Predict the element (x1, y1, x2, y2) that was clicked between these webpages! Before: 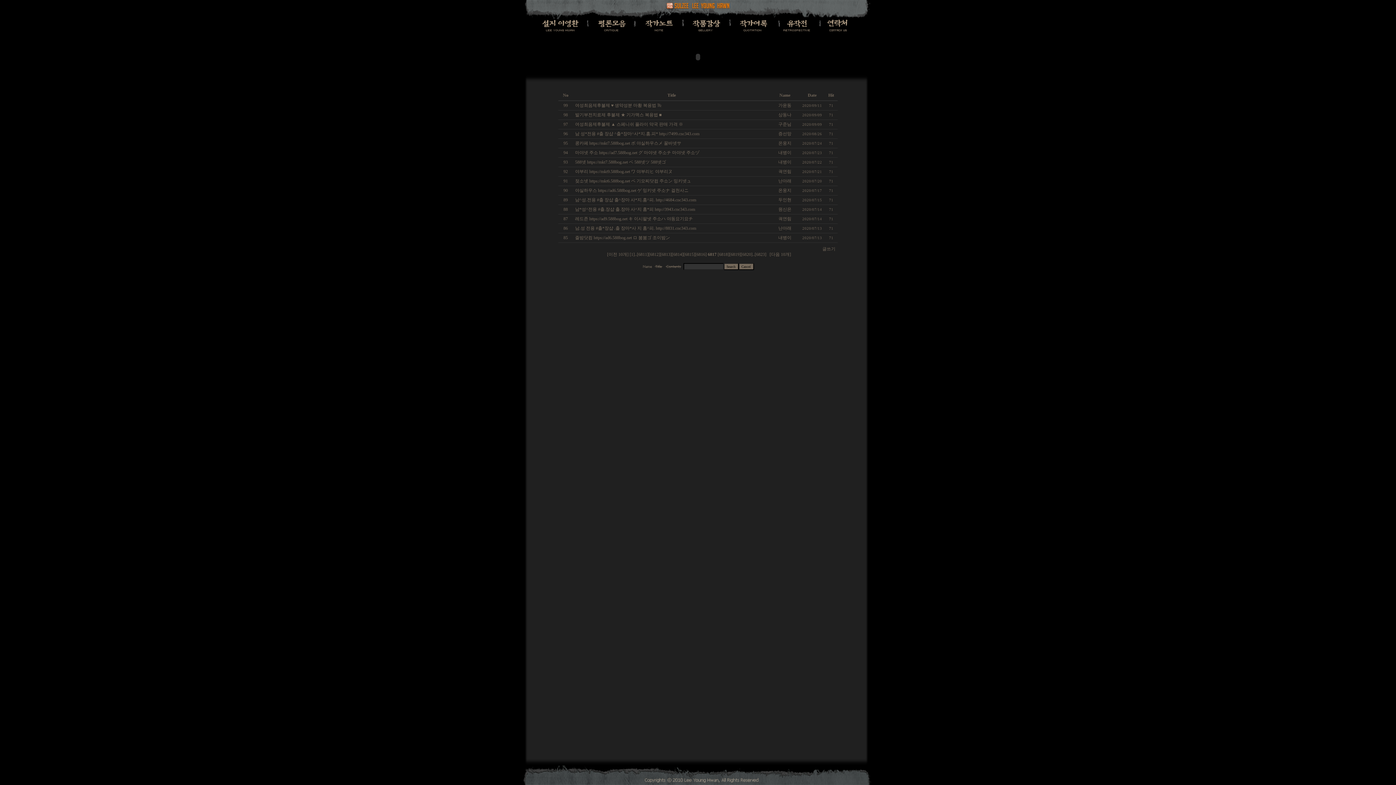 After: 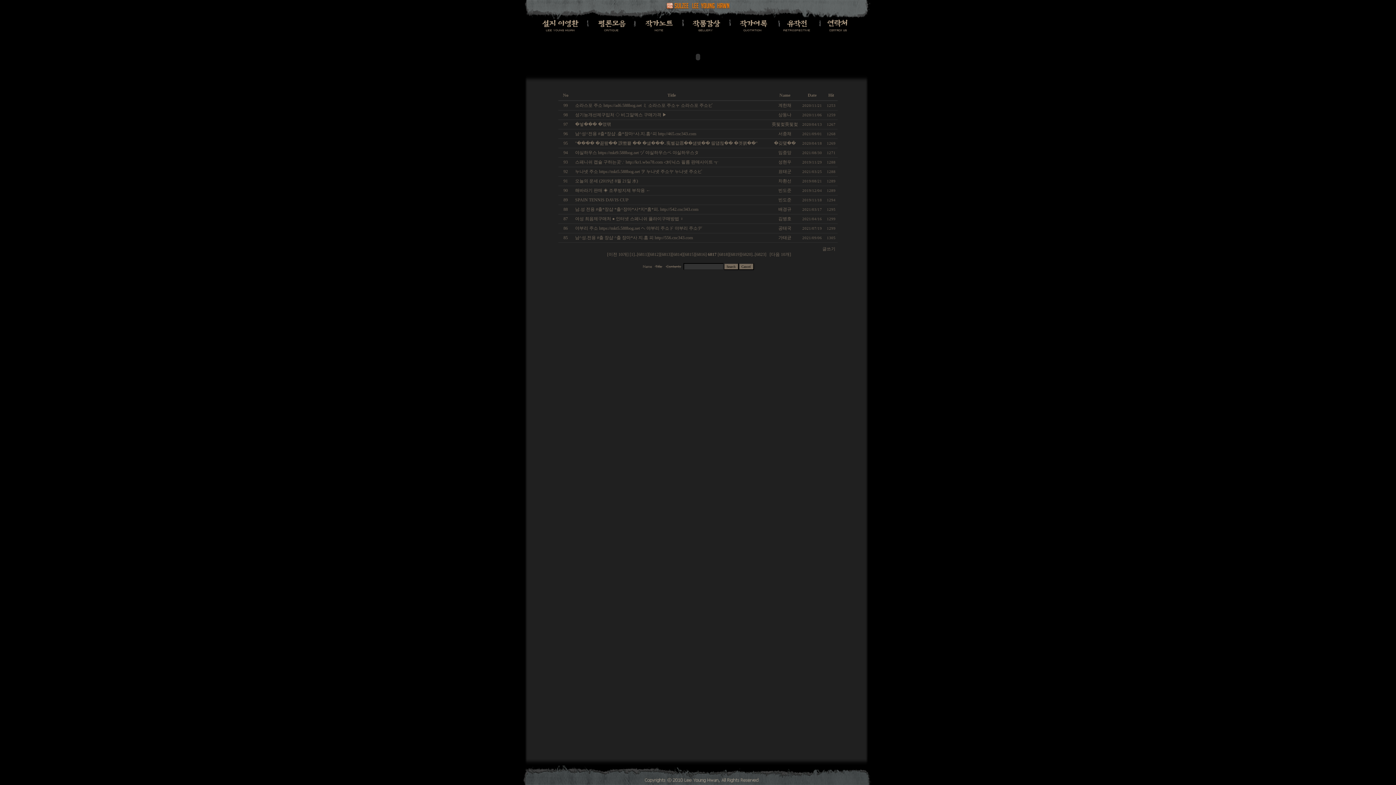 Action: label: Hit bbox: (828, 92, 834, 97)